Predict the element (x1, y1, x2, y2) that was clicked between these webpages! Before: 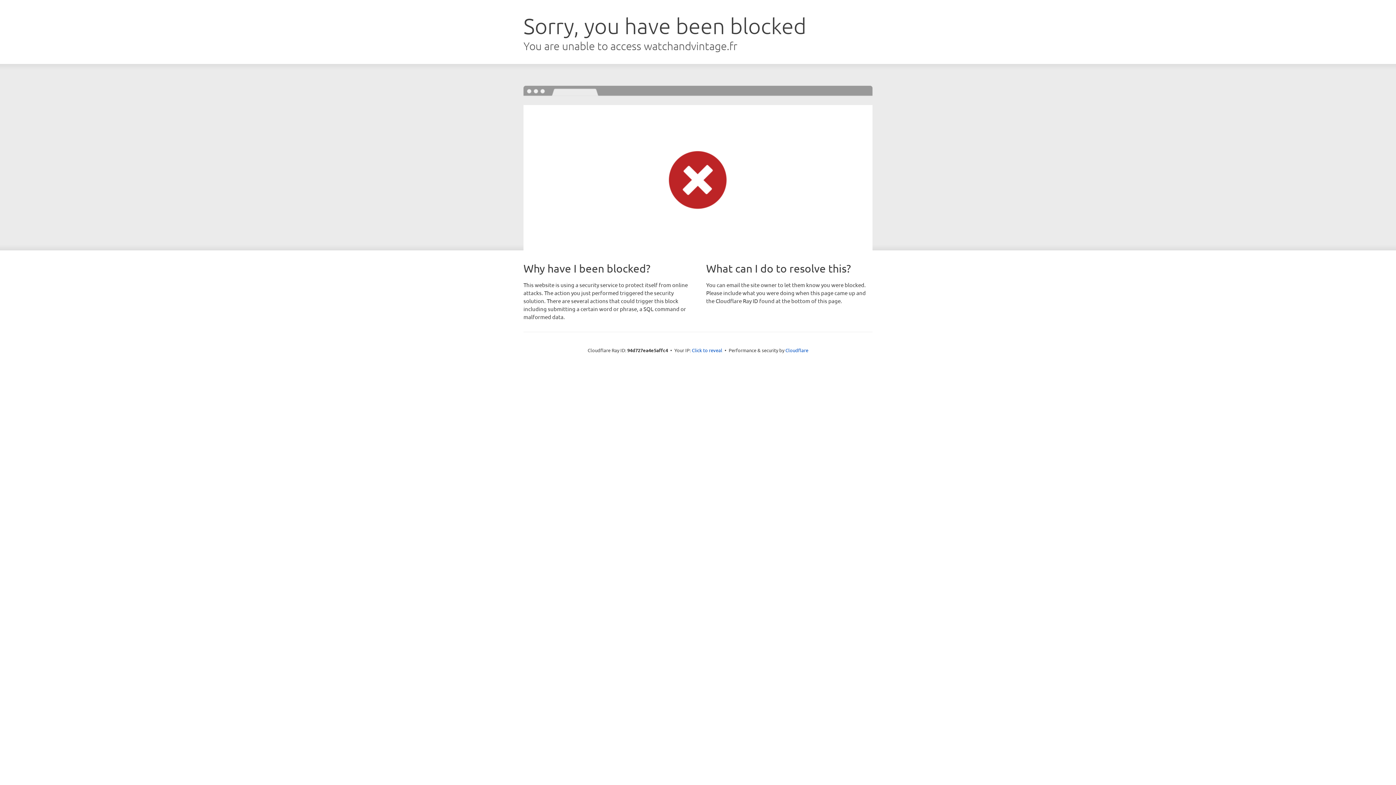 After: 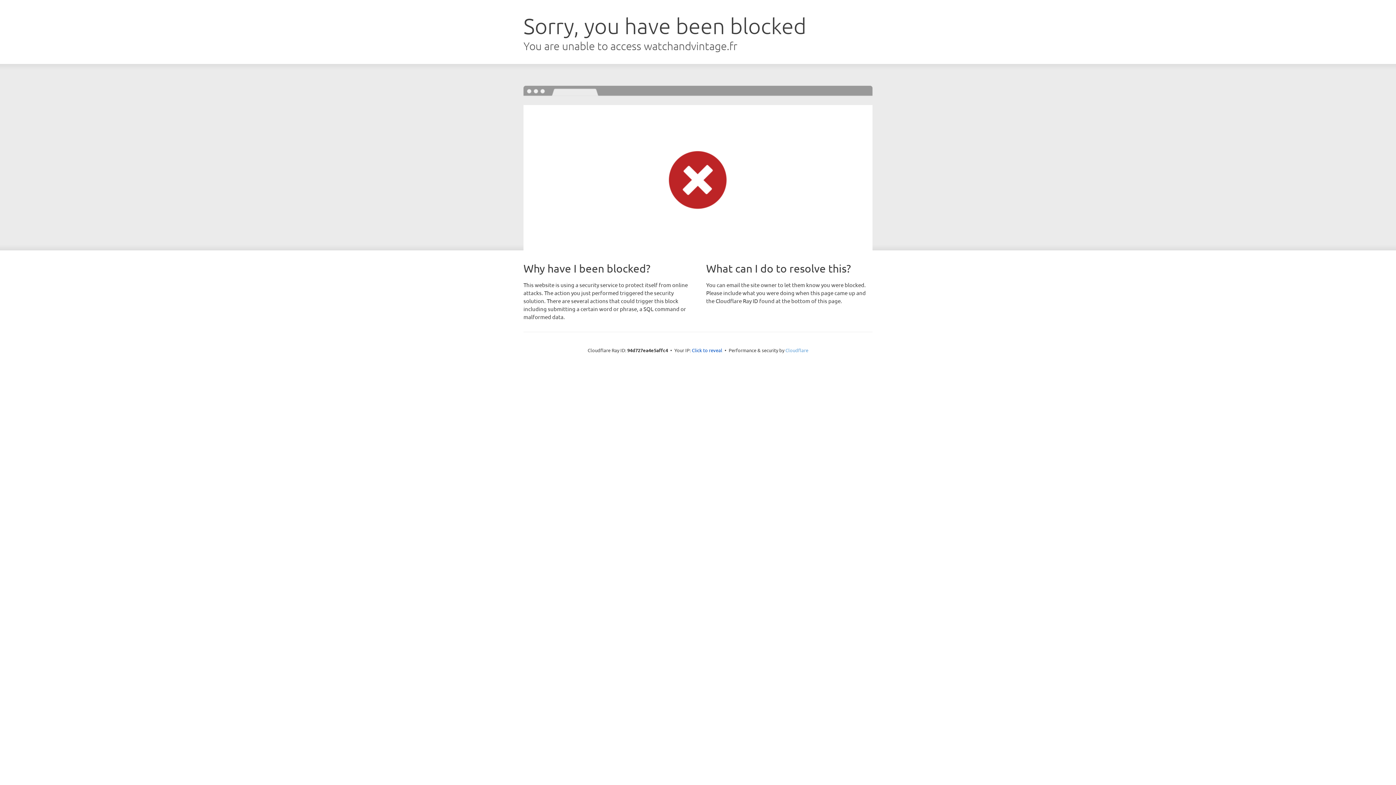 Action: bbox: (785, 347, 808, 353) label: Cloudflare